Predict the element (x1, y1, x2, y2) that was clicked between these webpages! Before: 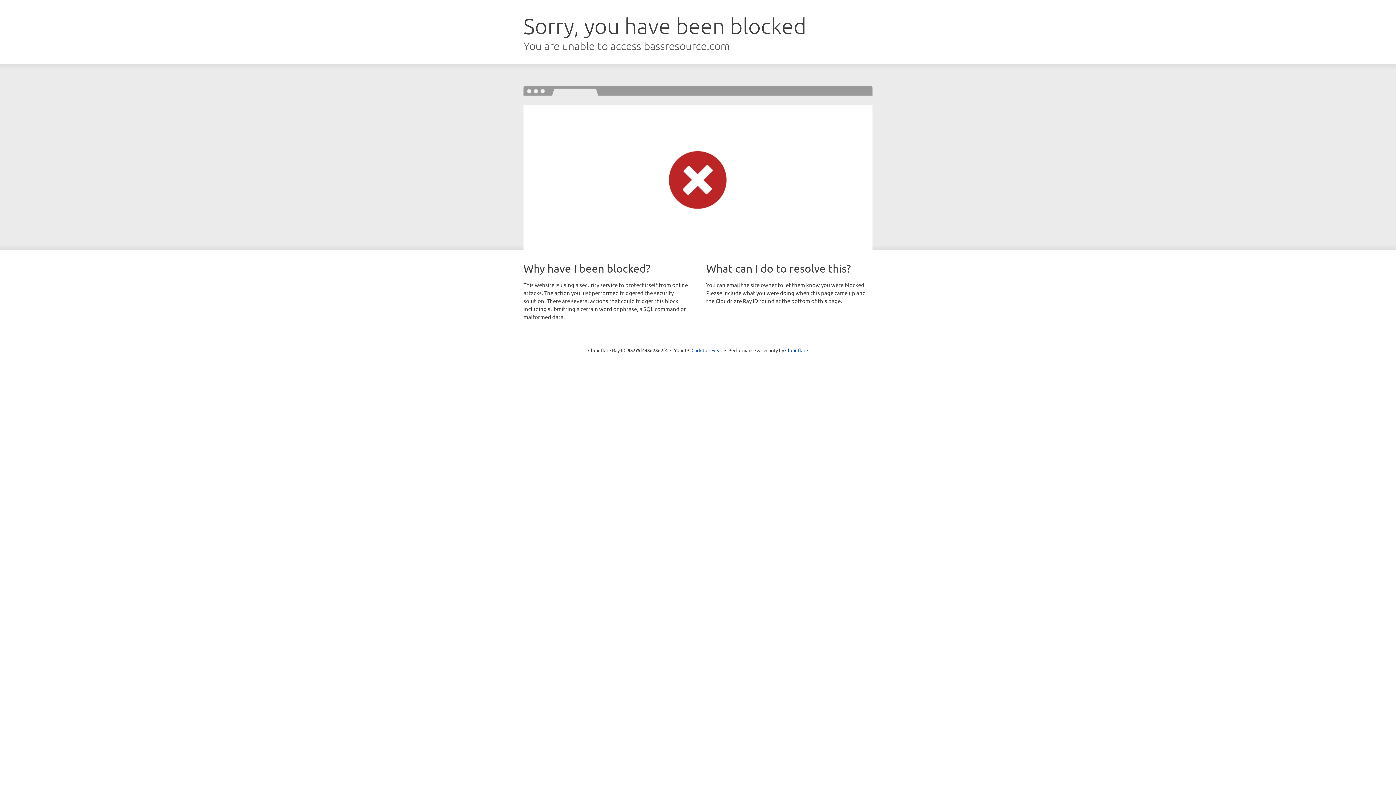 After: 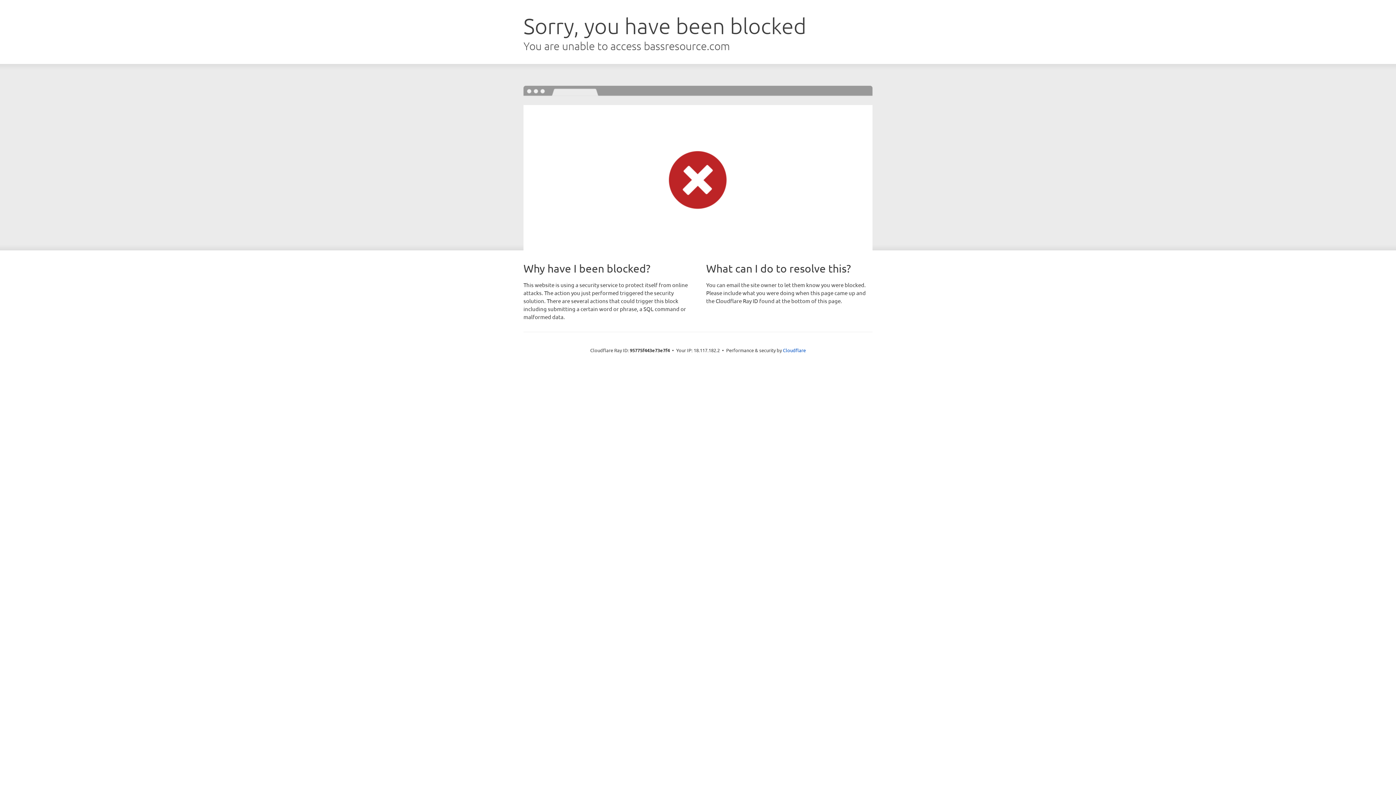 Action: bbox: (691, 346, 722, 353) label: Click to reveal